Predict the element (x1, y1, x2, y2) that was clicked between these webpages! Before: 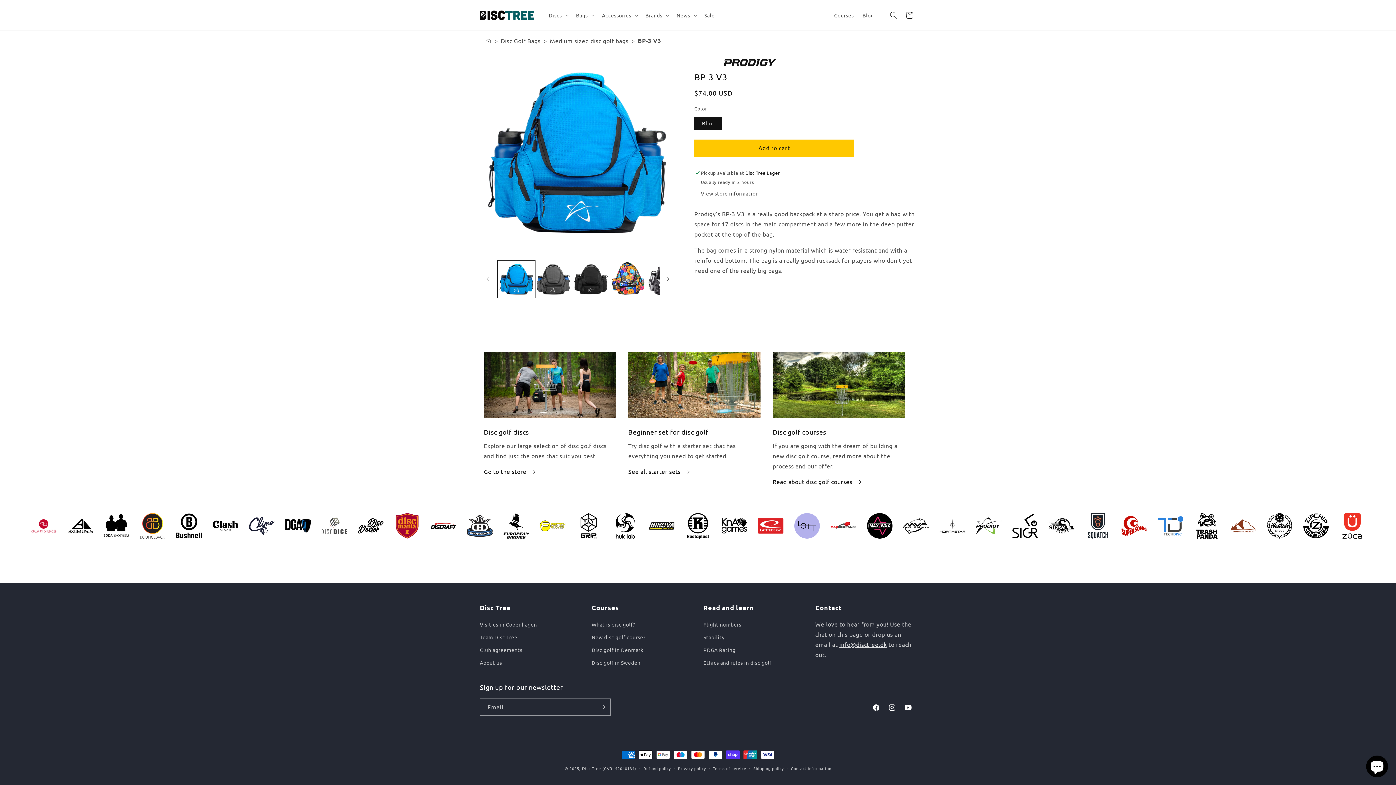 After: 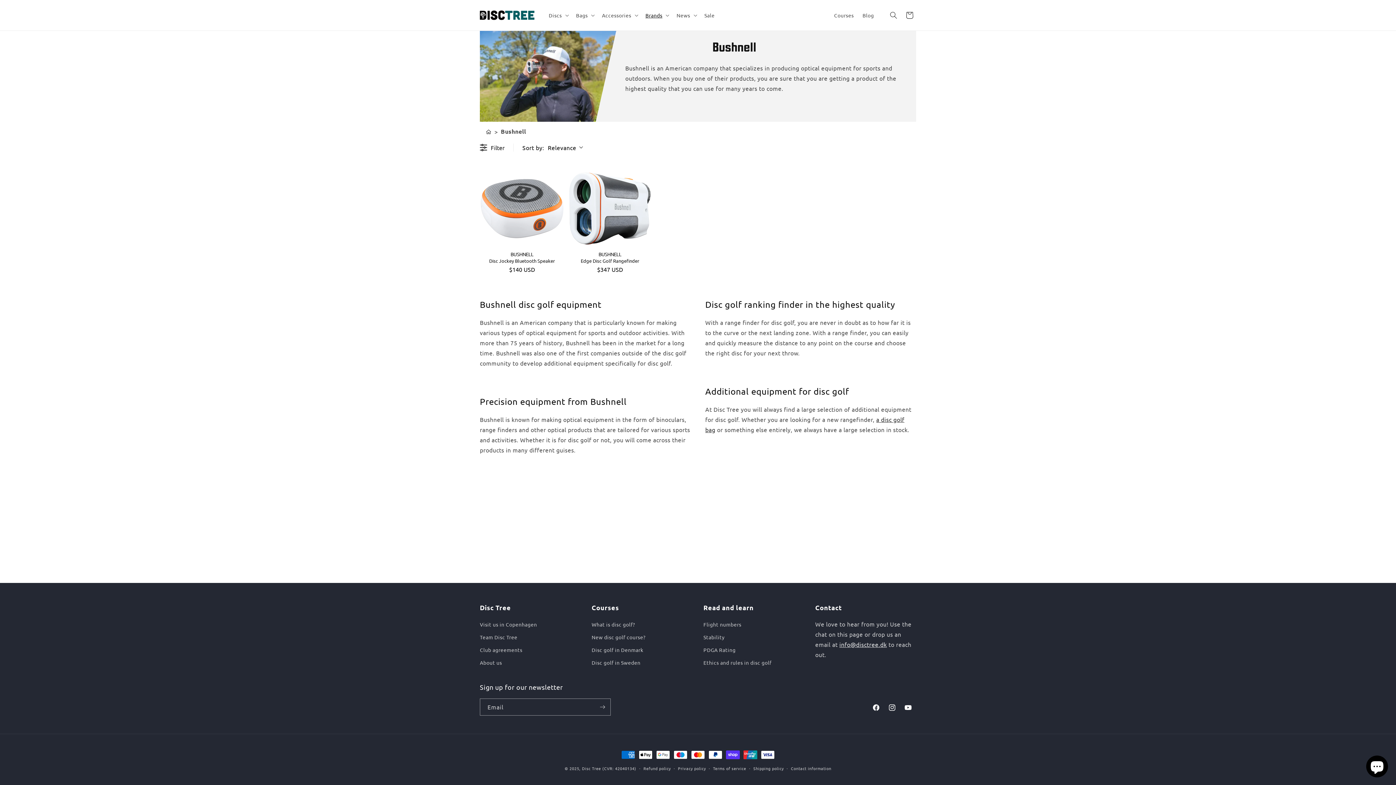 Action: bbox: (170, 508, 207, 546)